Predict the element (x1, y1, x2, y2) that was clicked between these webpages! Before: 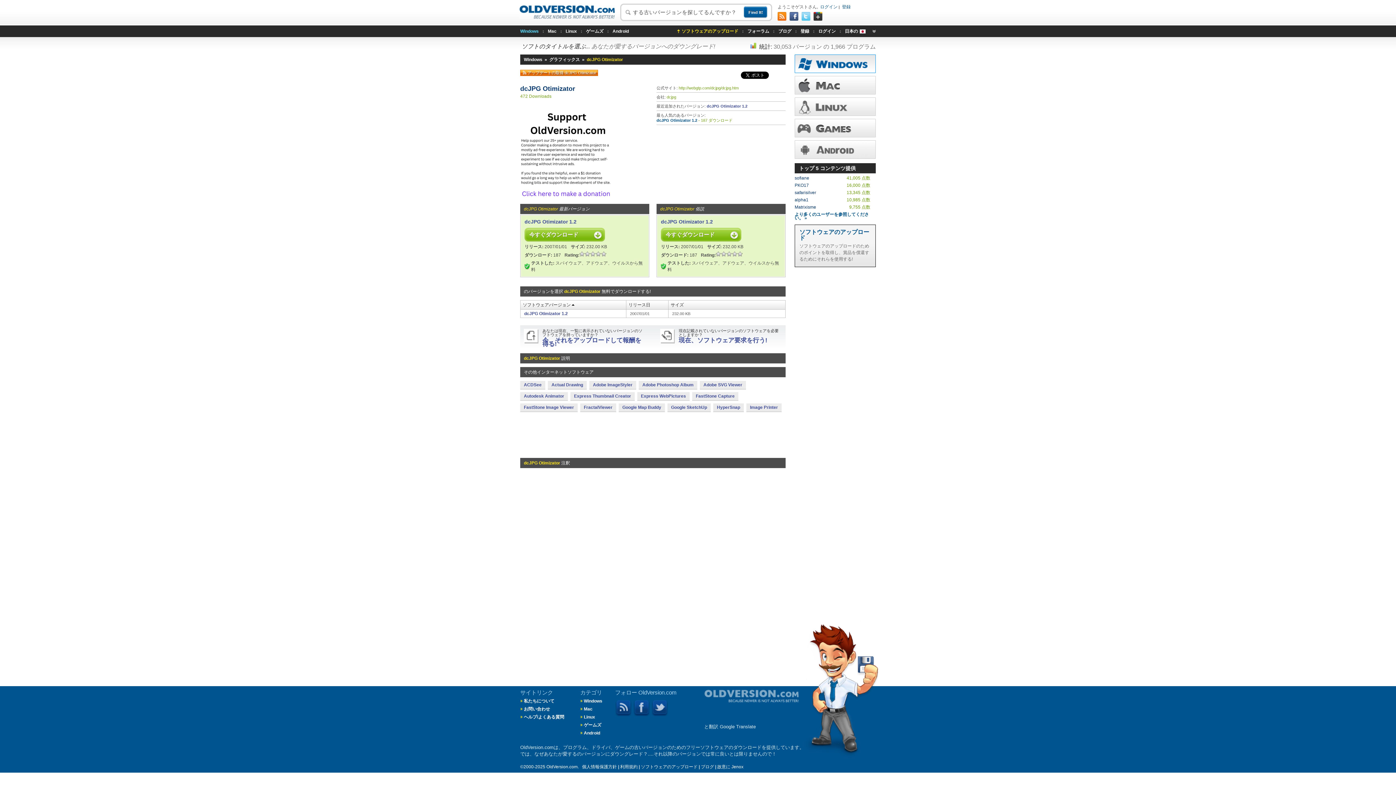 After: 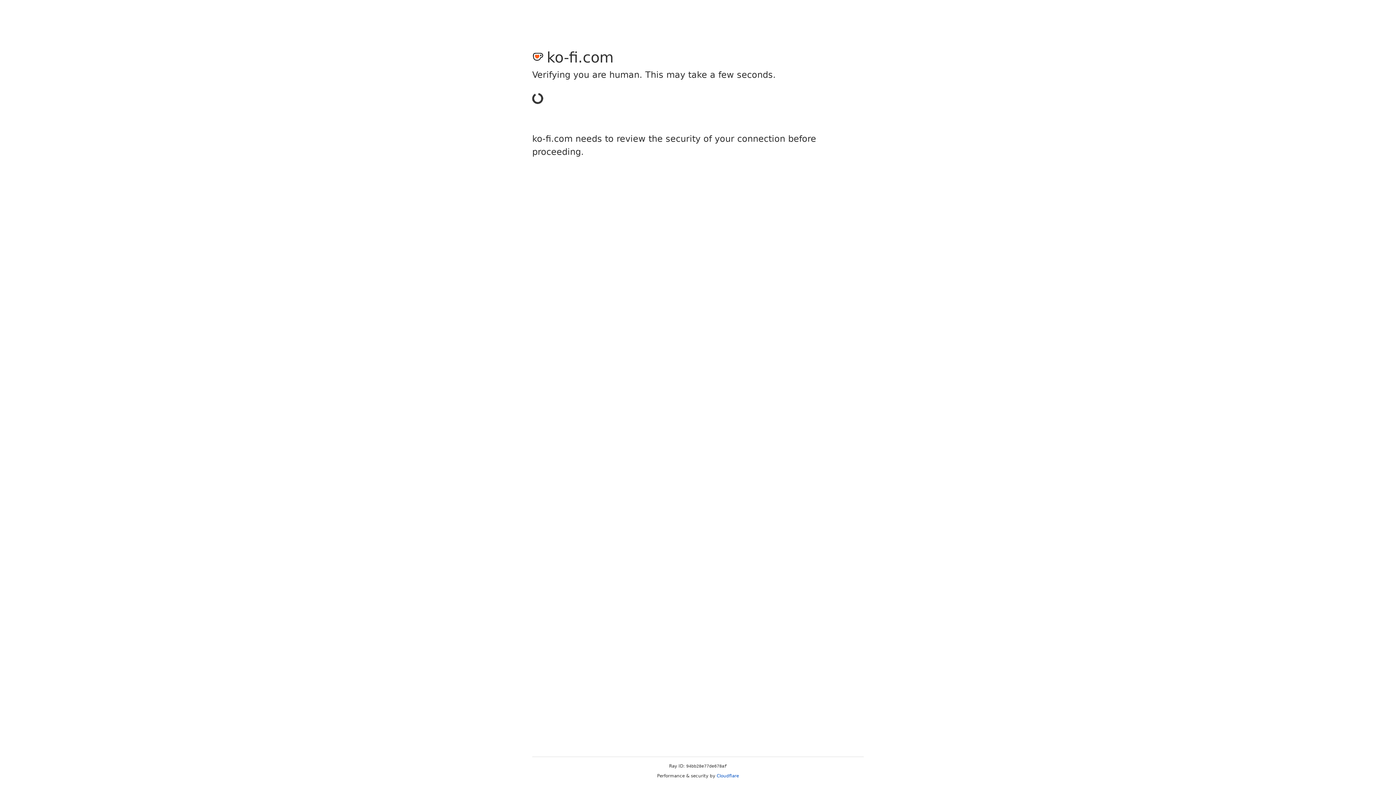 Action: bbox: (520, 197, 611, 201)